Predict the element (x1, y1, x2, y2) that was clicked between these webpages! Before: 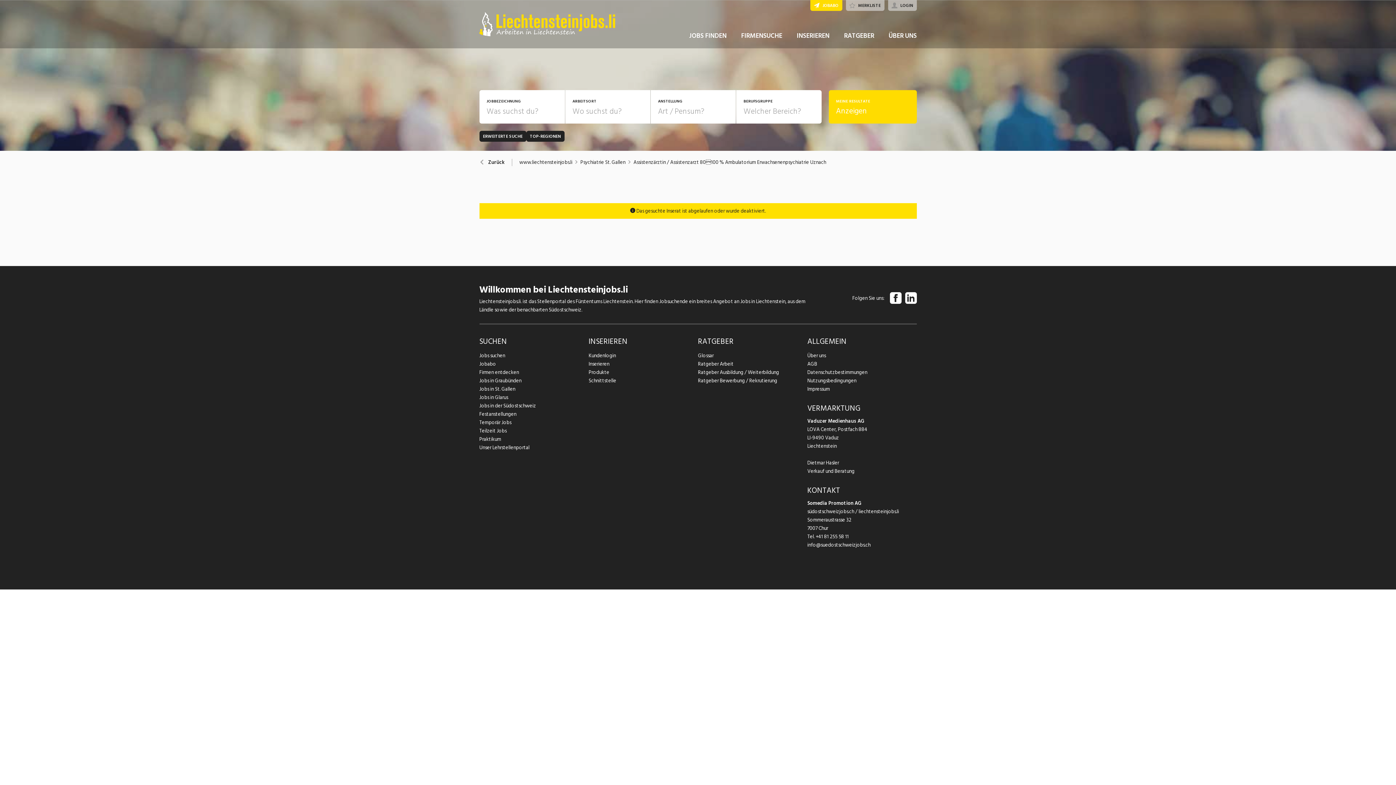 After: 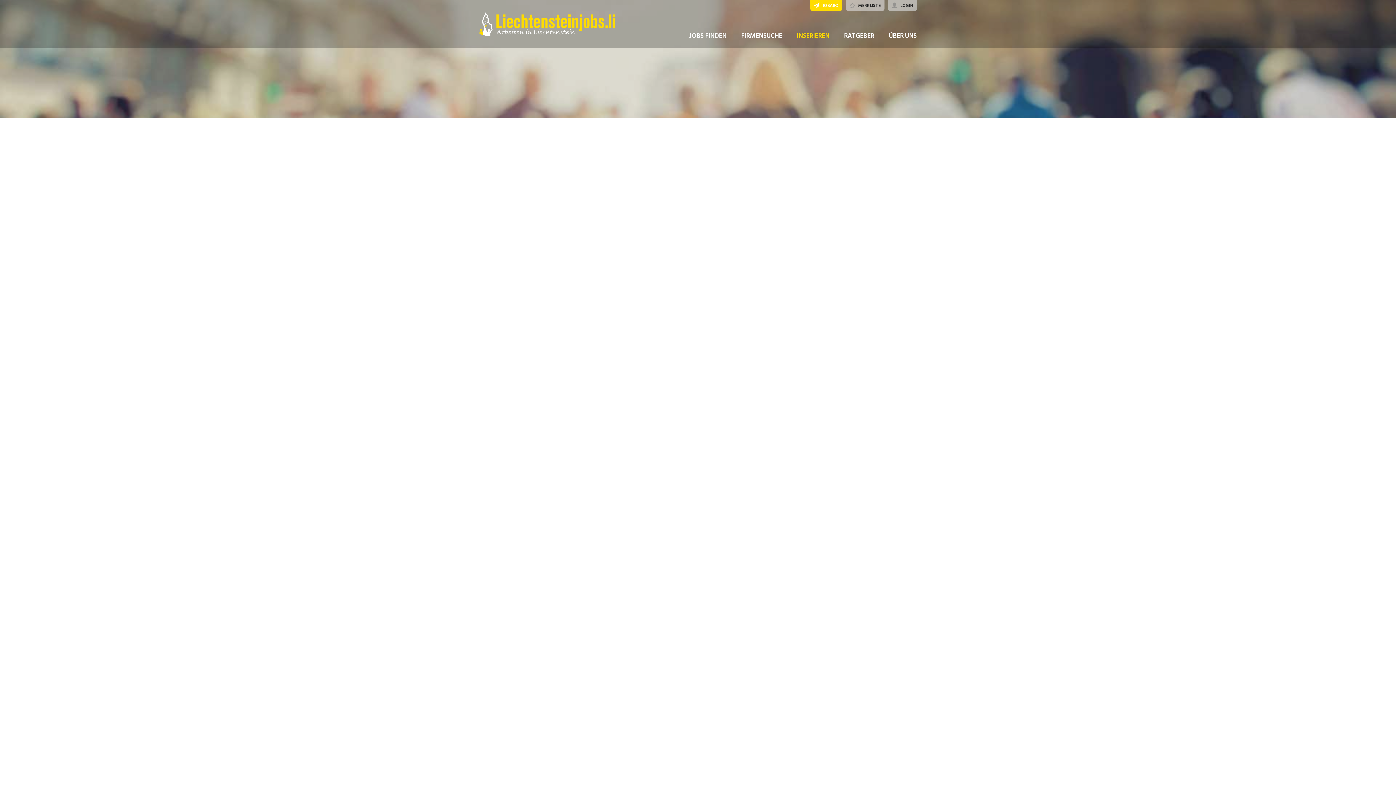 Action: bbox: (796, 30, 829, 41) label: INSERIEREN